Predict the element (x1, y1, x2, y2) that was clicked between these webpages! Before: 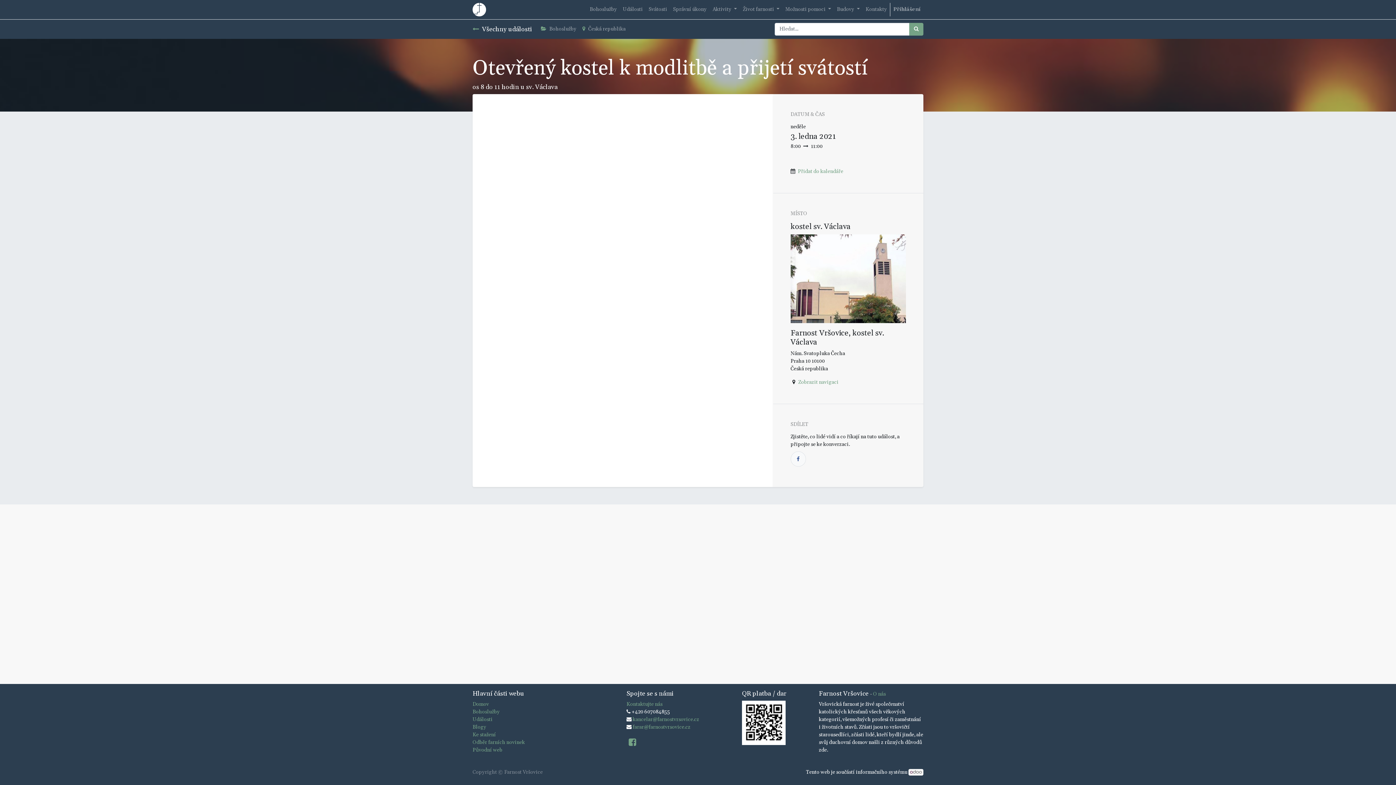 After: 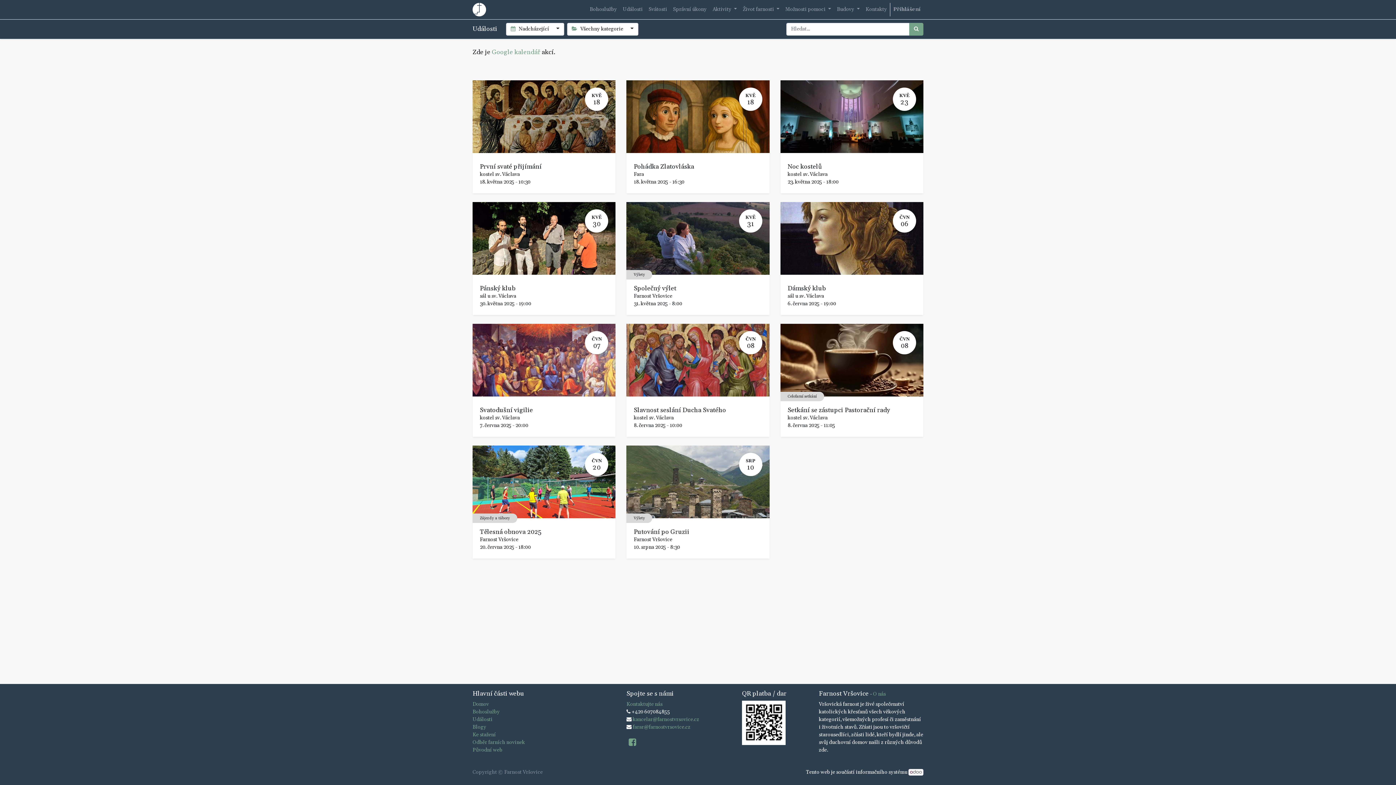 Action: label: Události bbox: (620, 2, 645, 16)